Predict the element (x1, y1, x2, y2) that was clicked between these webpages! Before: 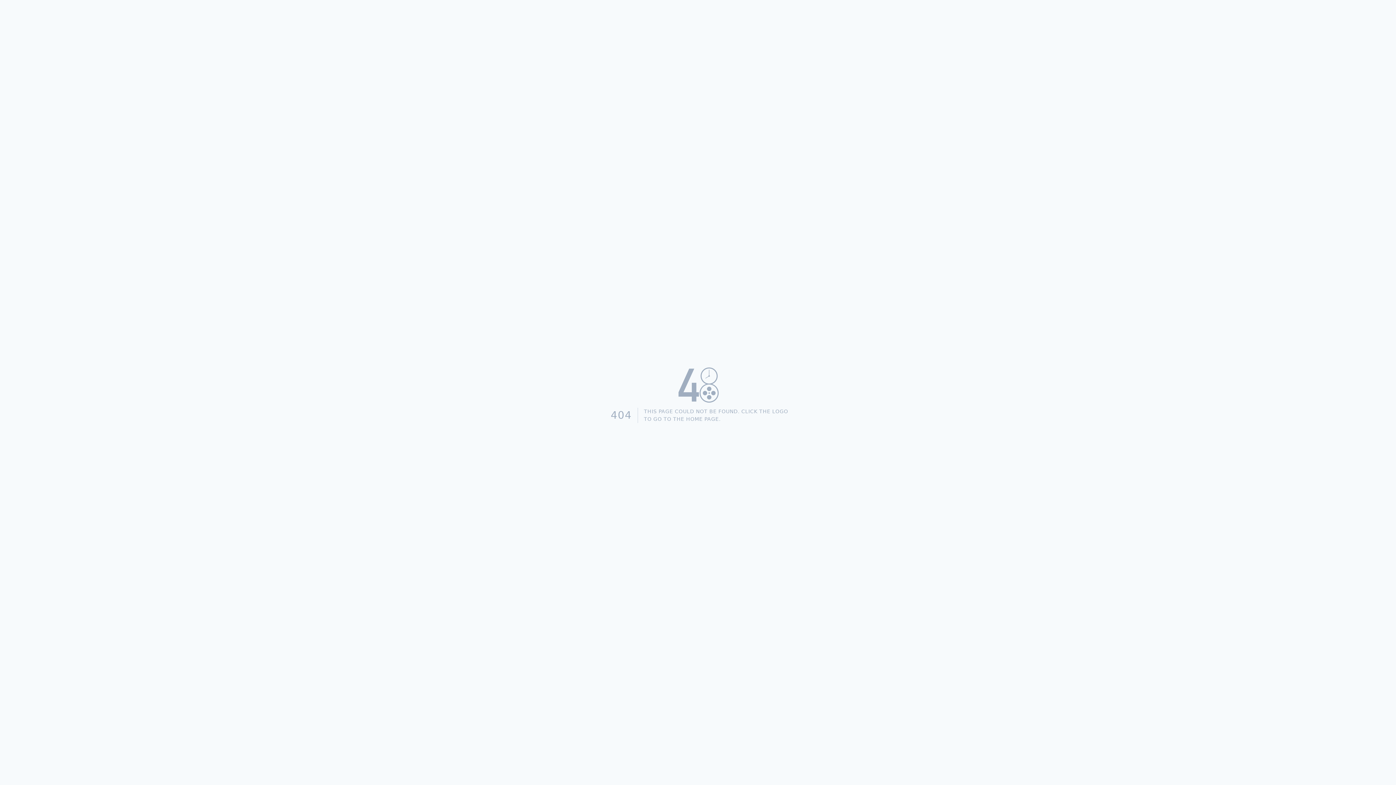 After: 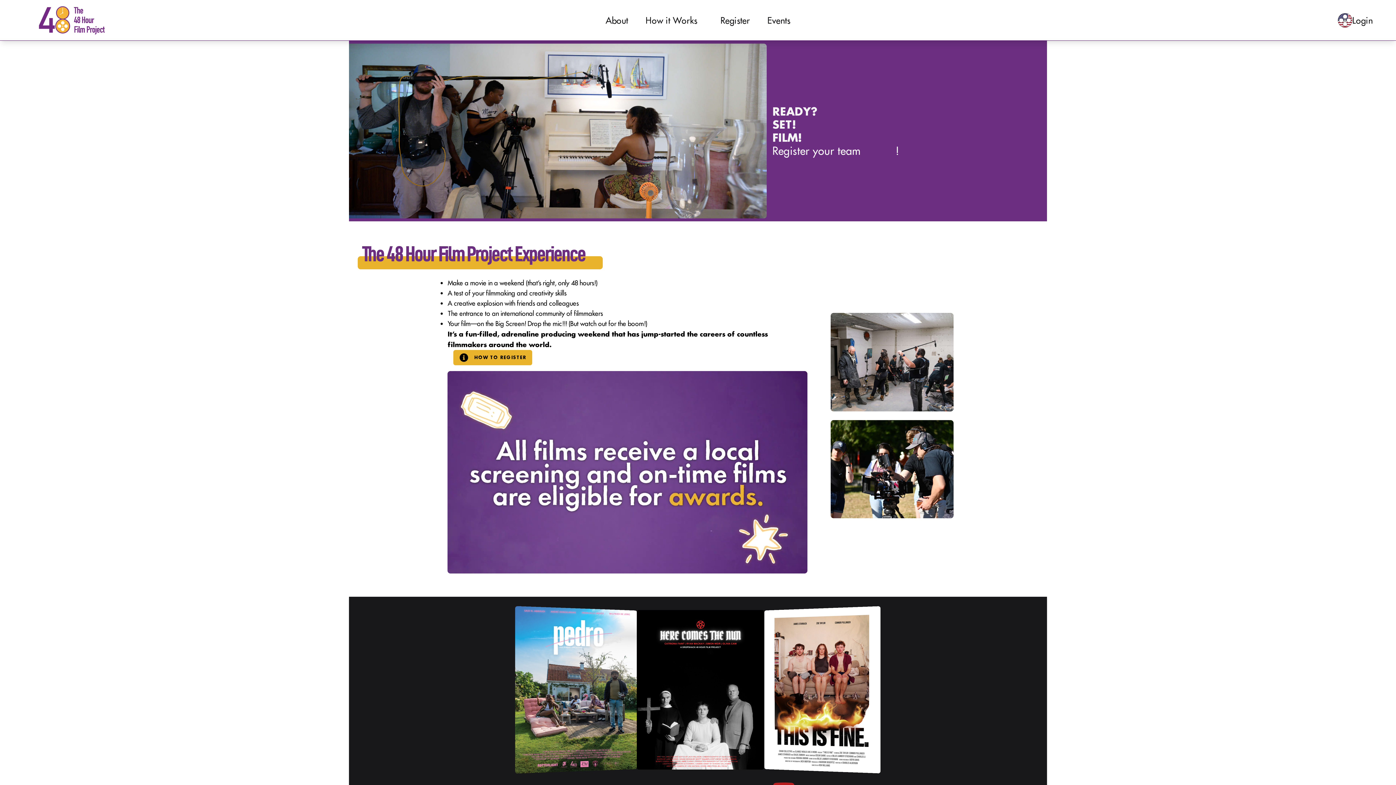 Action: bbox: (605, 362, 791, 407)